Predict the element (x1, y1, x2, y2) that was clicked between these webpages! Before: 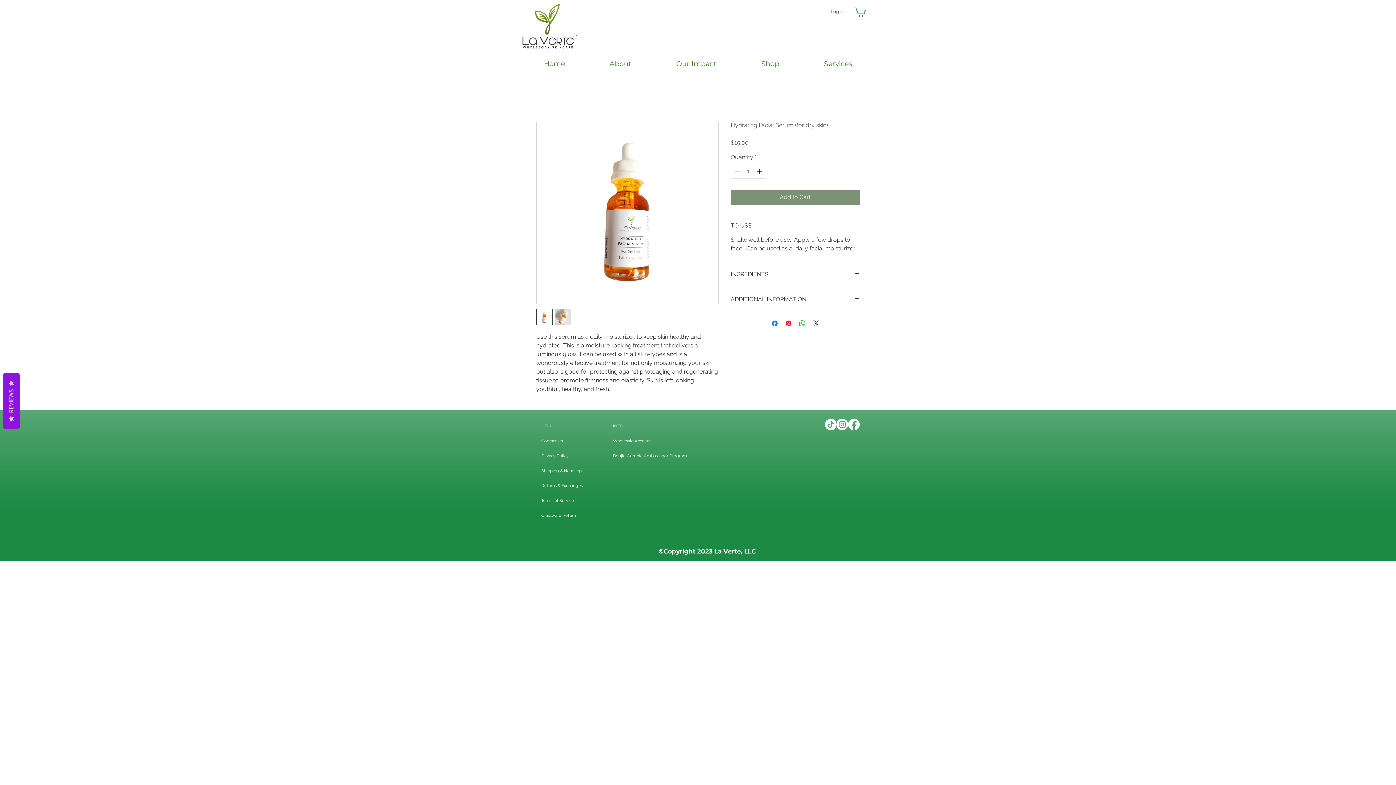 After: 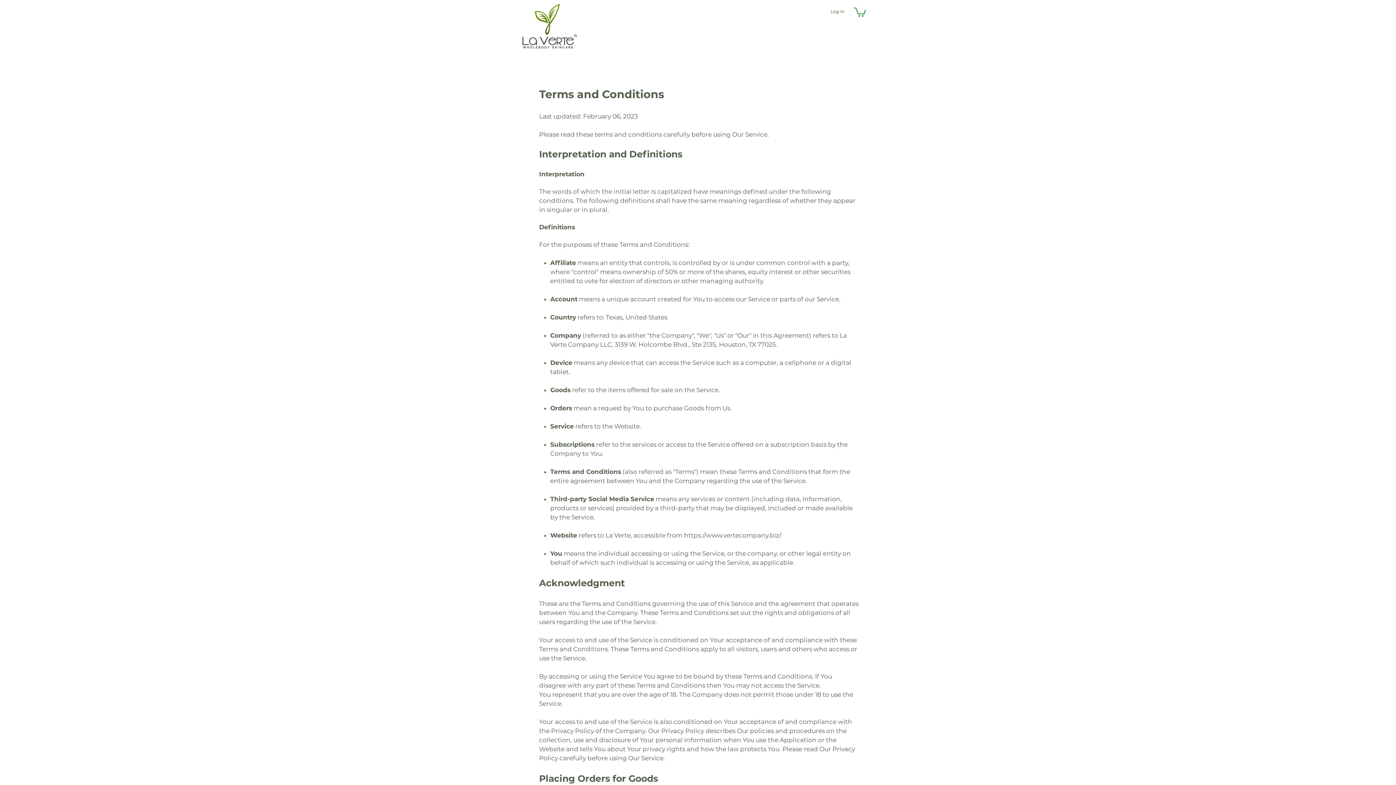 Action: label: Terms of Service bbox: (541, 493, 592, 508)